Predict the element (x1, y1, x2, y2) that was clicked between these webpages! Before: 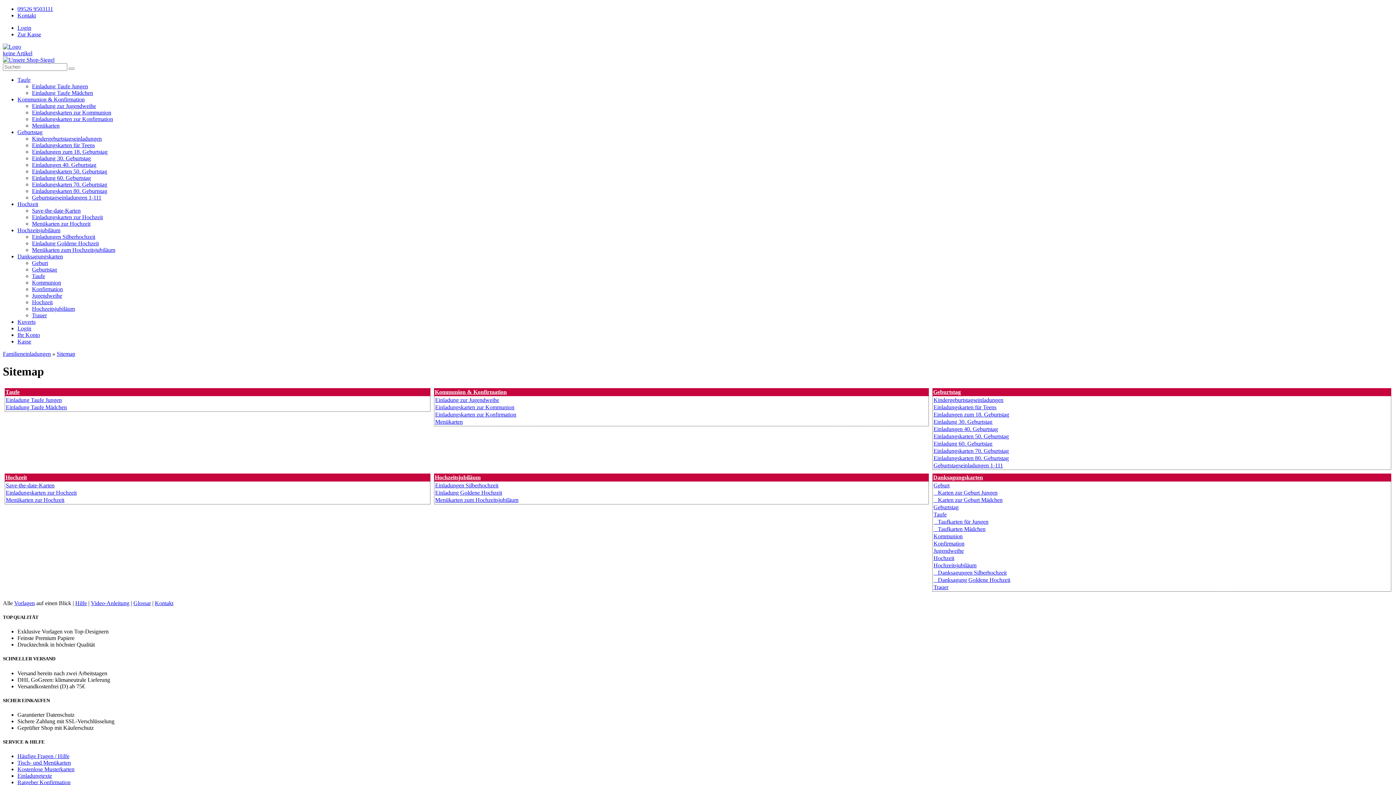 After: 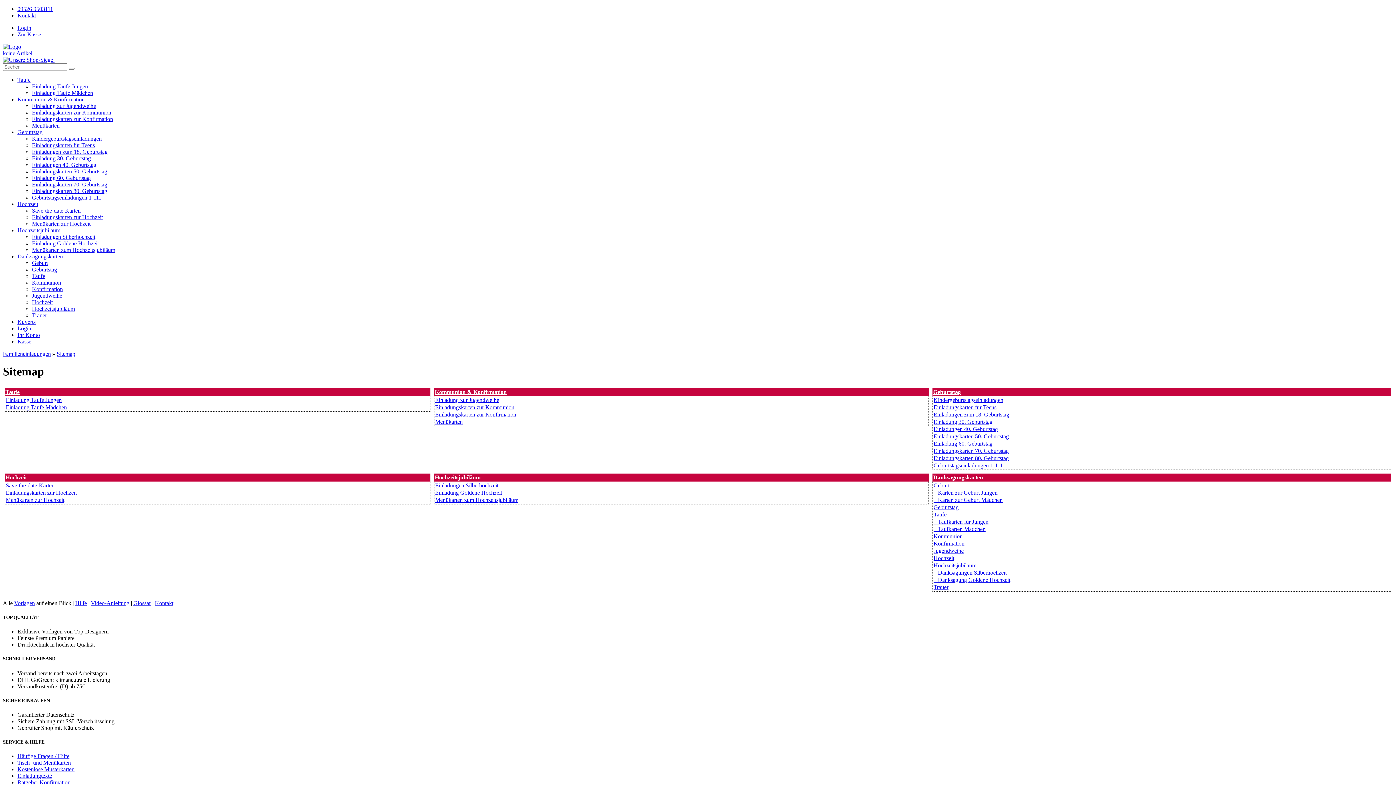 Action: bbox: (56, 350, 75, 357) label: Sitemap